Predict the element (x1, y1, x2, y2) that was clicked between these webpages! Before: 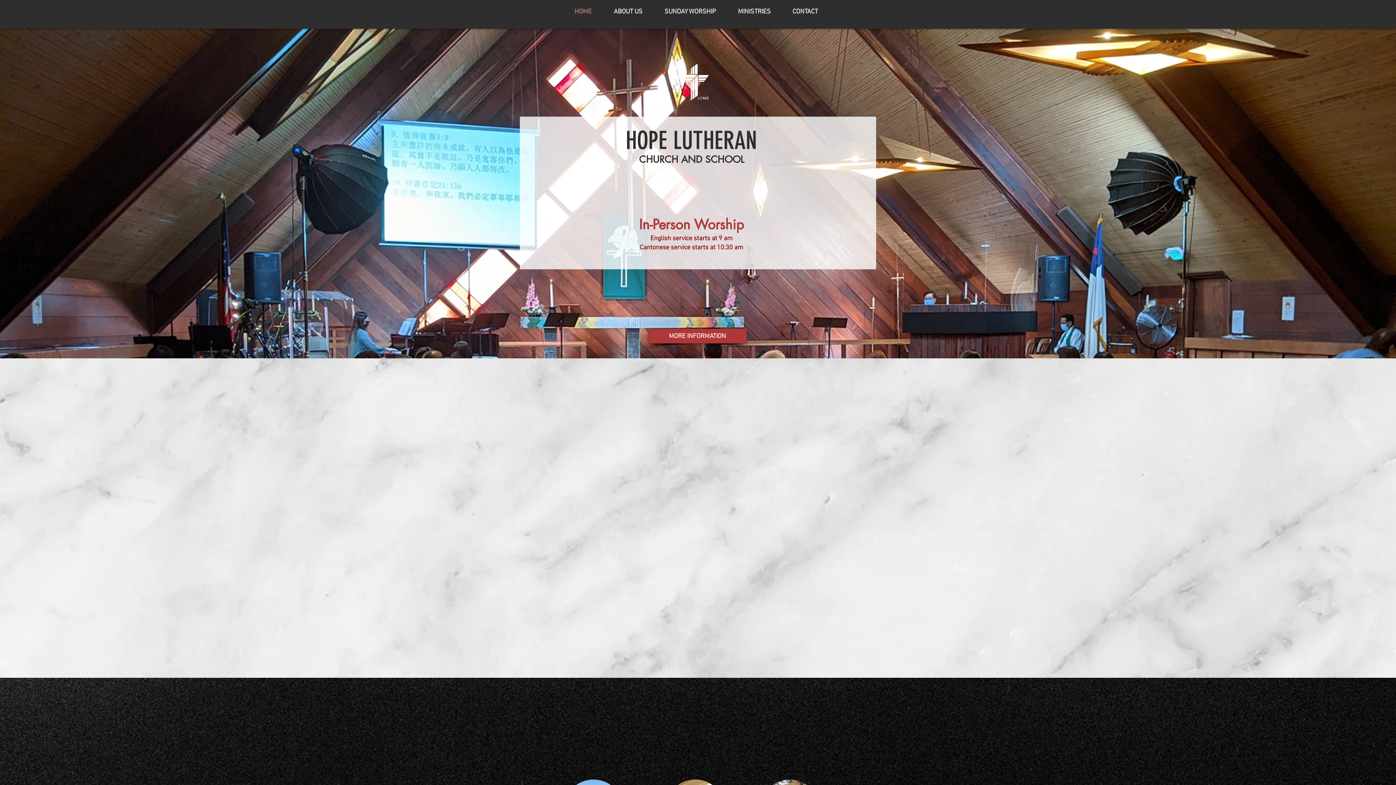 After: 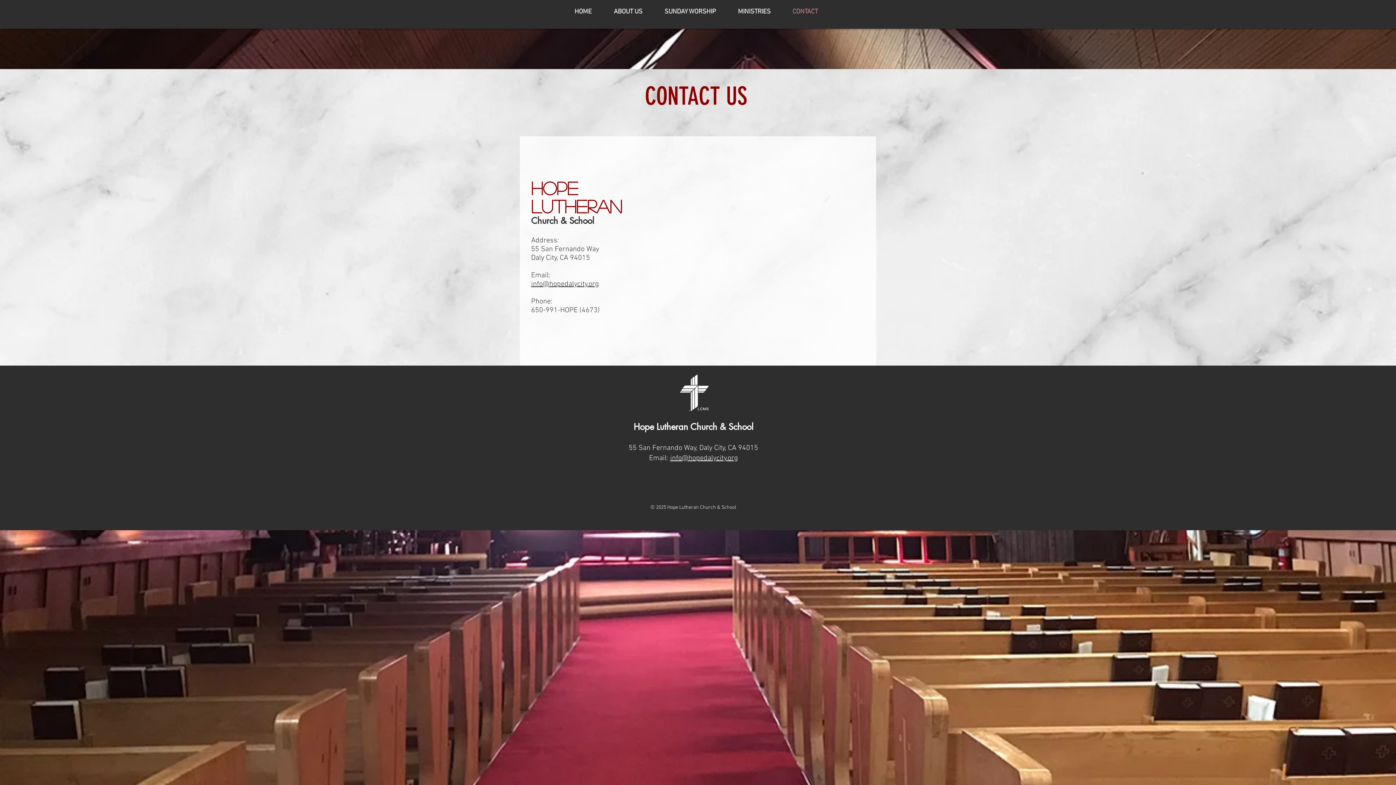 Action: bbox: (781, 7, 829, 15) label: CONTACT